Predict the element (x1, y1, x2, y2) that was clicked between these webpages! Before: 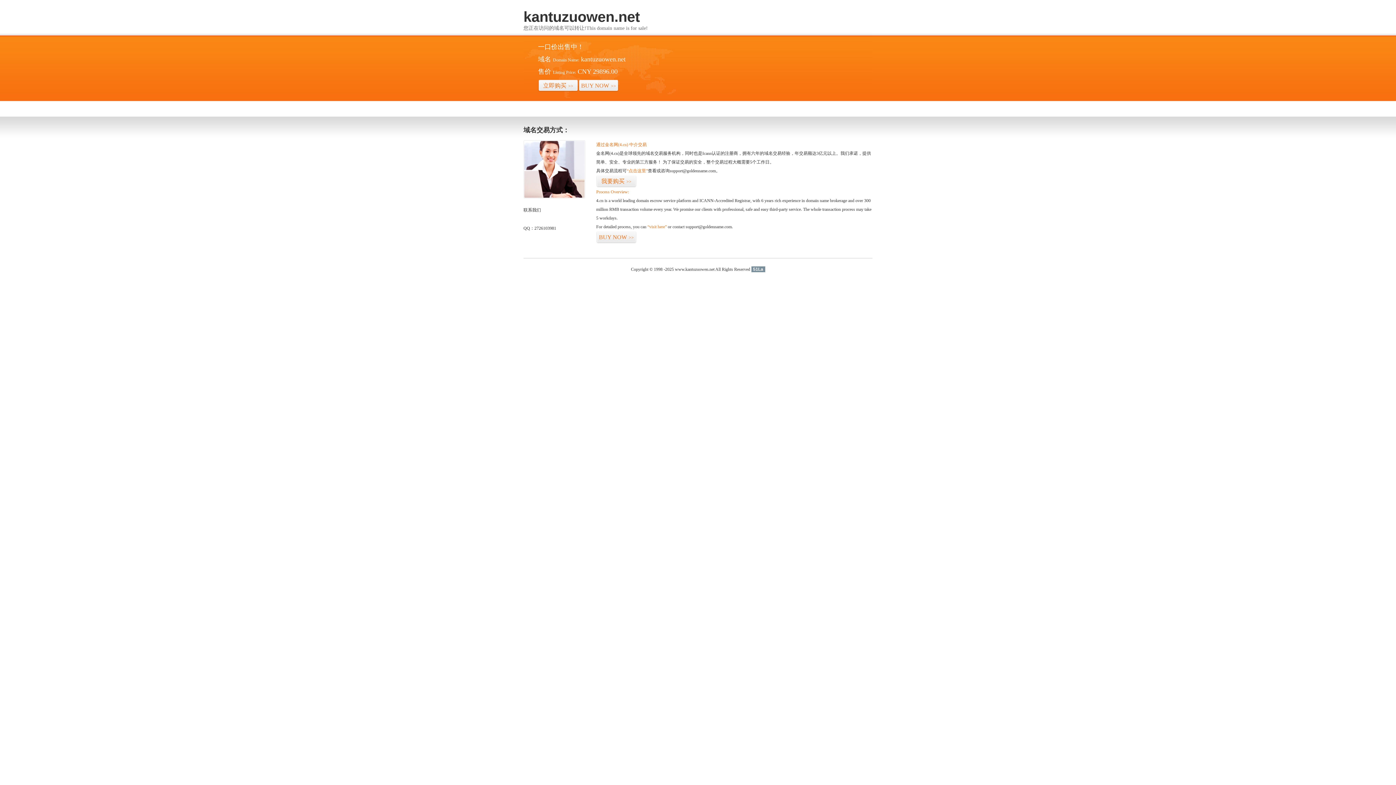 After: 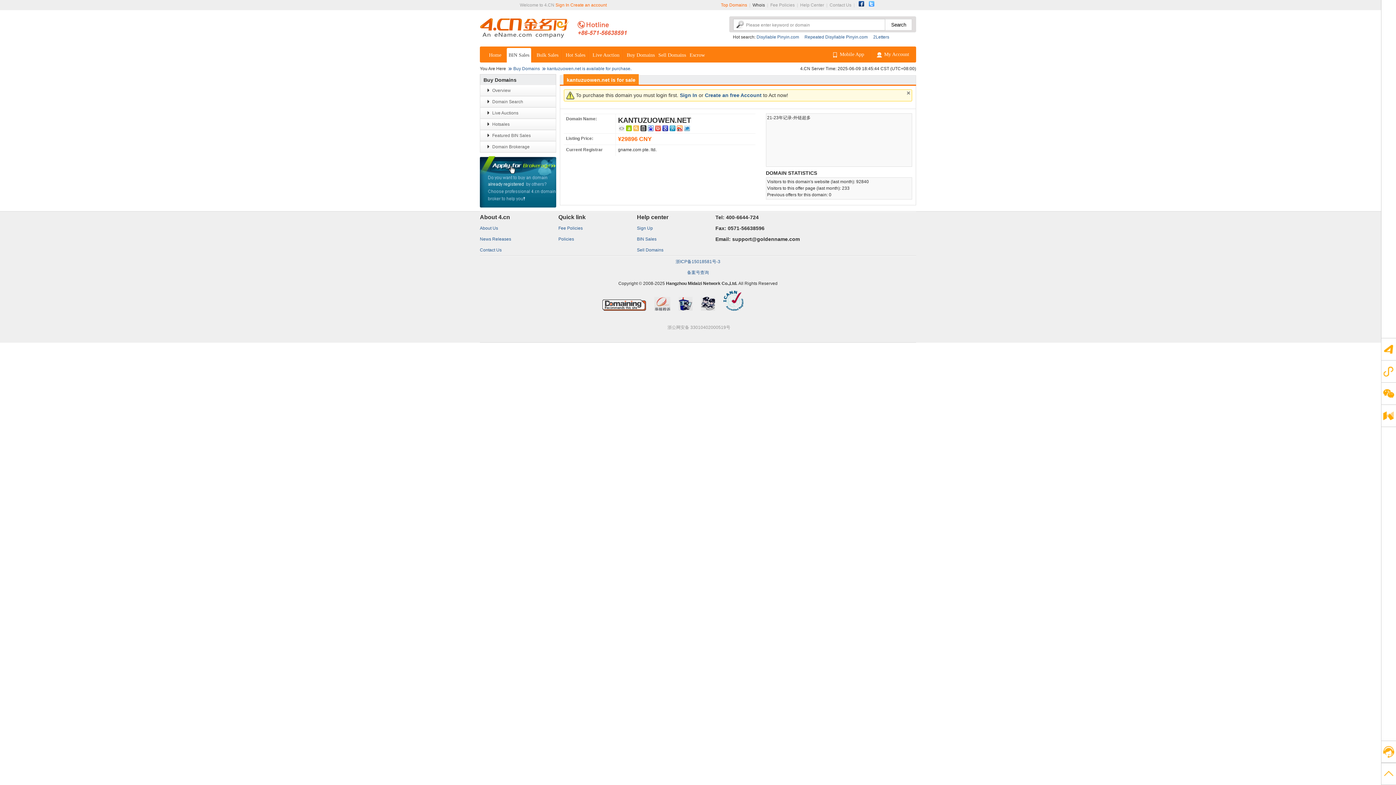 Action: label: BUY NOW>> bbox: (578, 79, 618, 92)